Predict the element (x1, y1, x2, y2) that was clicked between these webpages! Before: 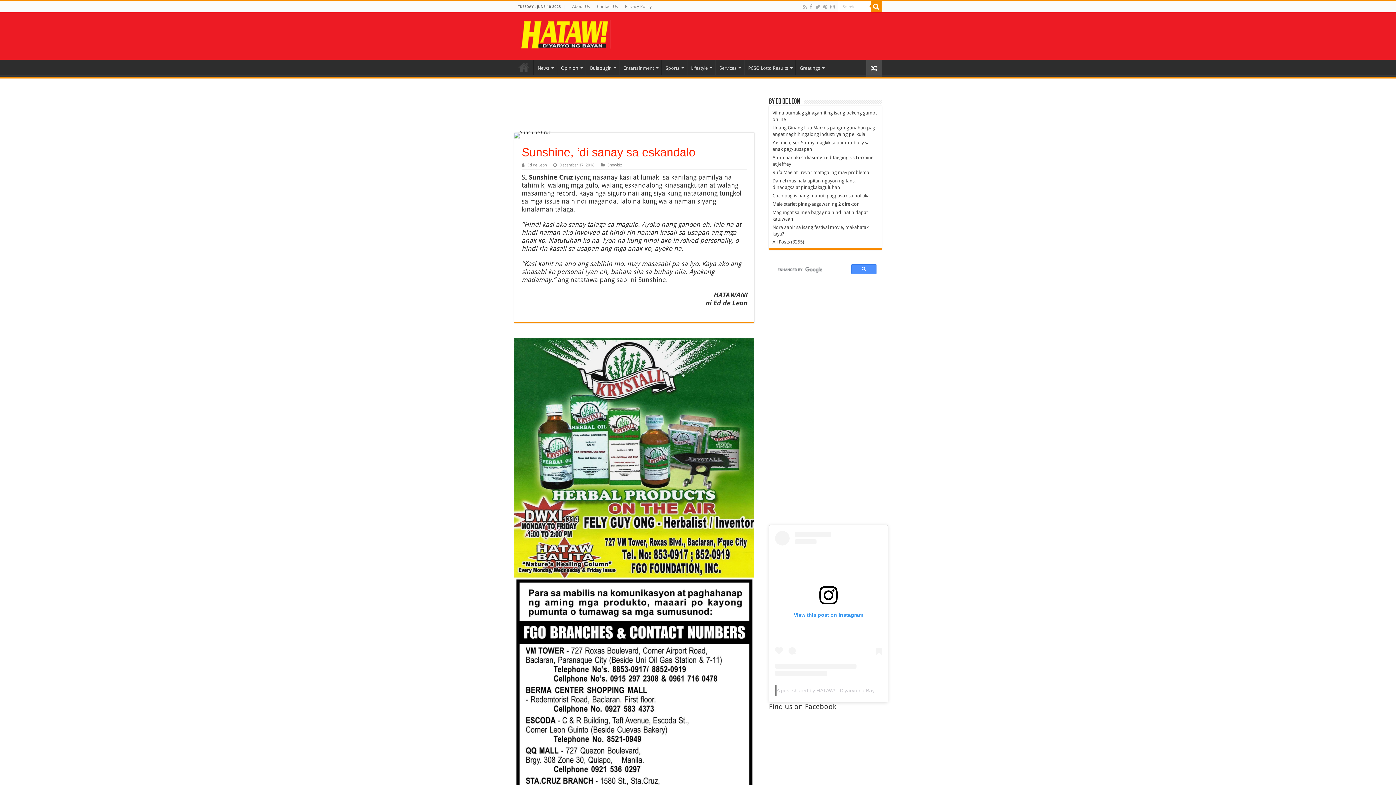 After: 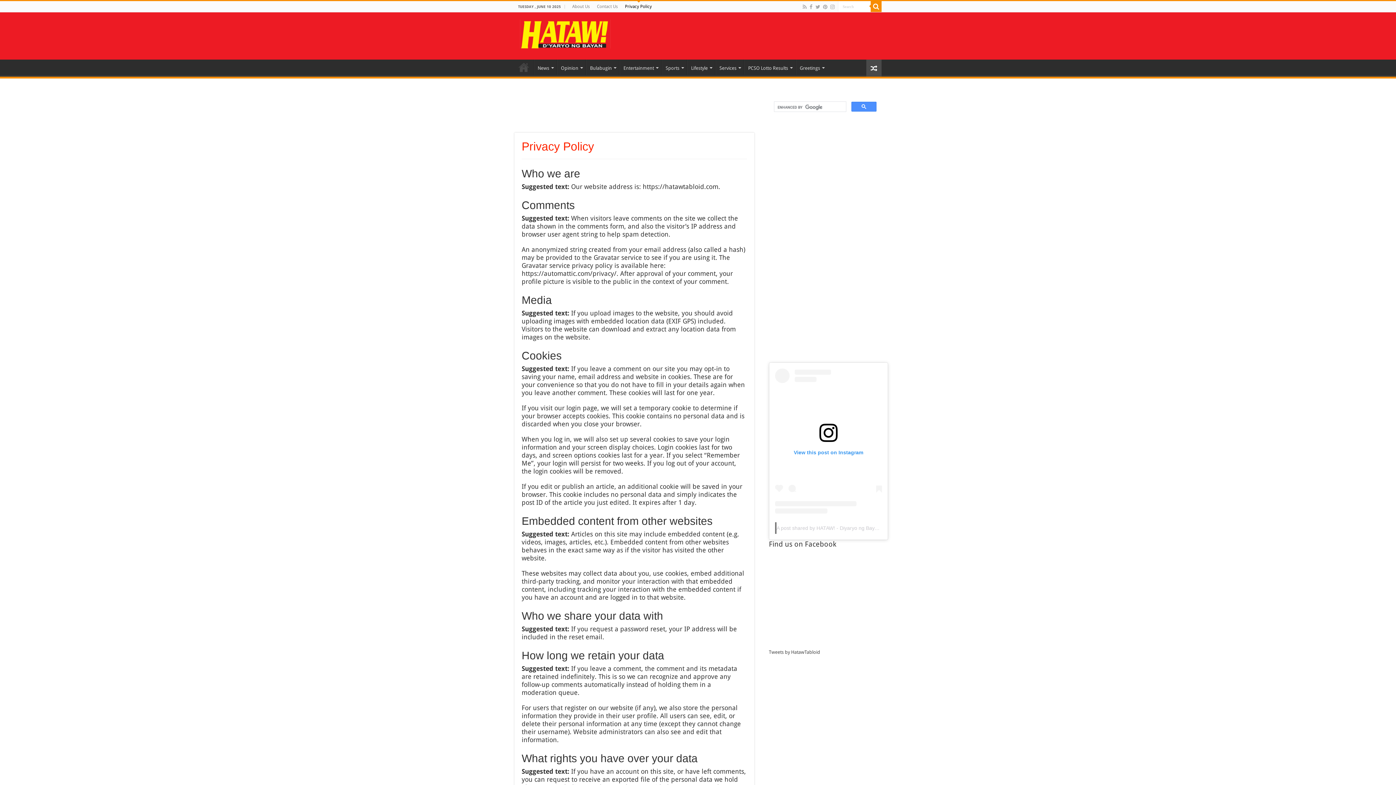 Action: bbox: (621, 1, 655, 12) label: Privacy Policy